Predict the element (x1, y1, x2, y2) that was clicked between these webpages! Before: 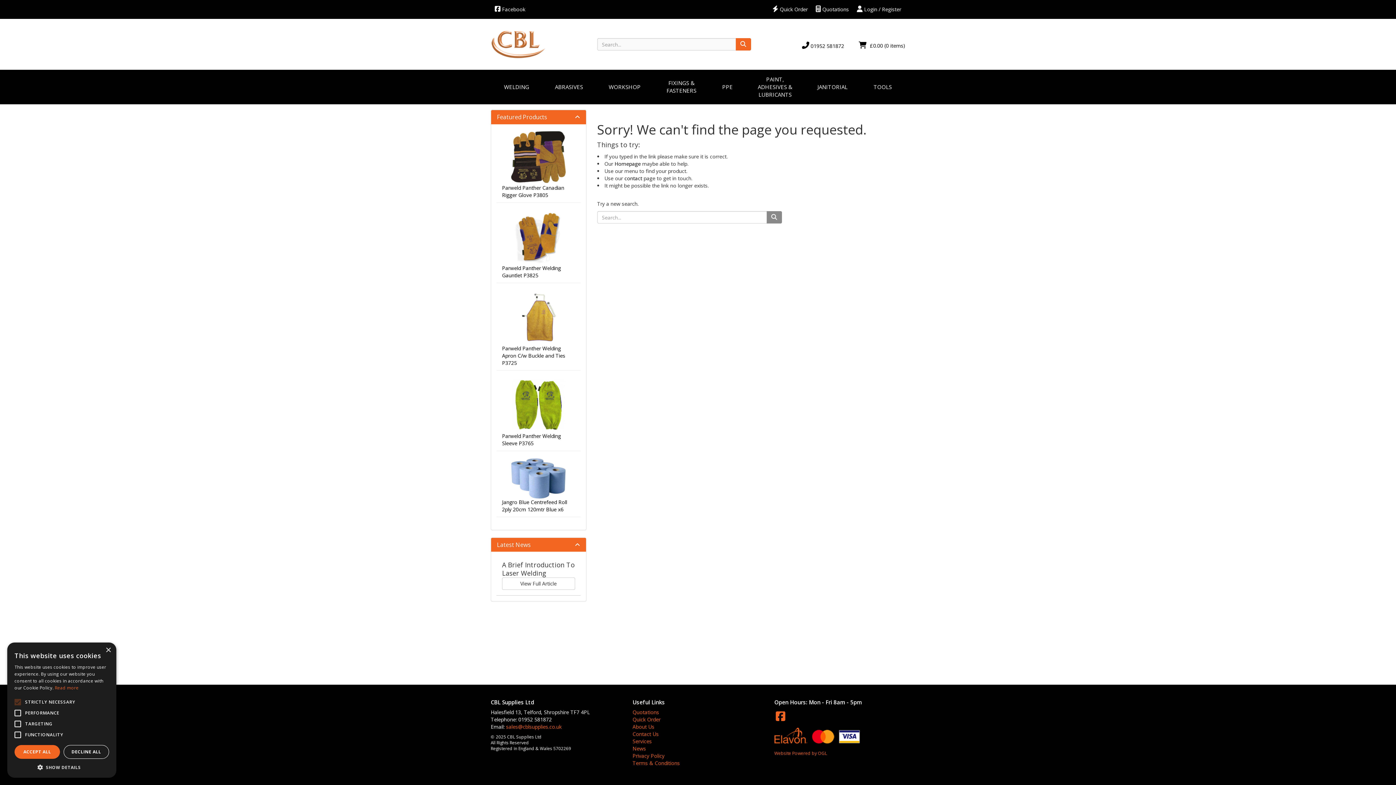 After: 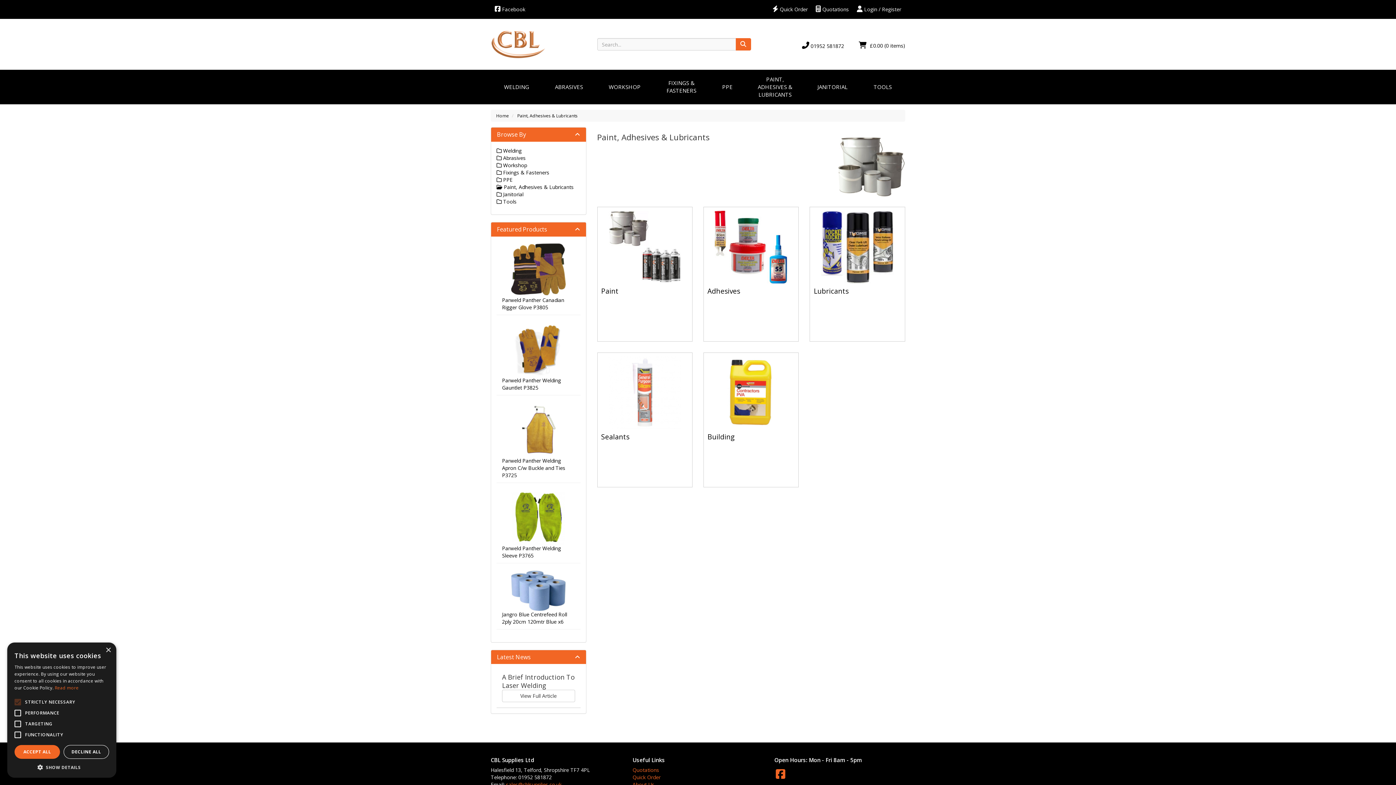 Action: label: PAINT, ADHESIVES & LUBRICANTS bbox: (745, 70, 804, 104)